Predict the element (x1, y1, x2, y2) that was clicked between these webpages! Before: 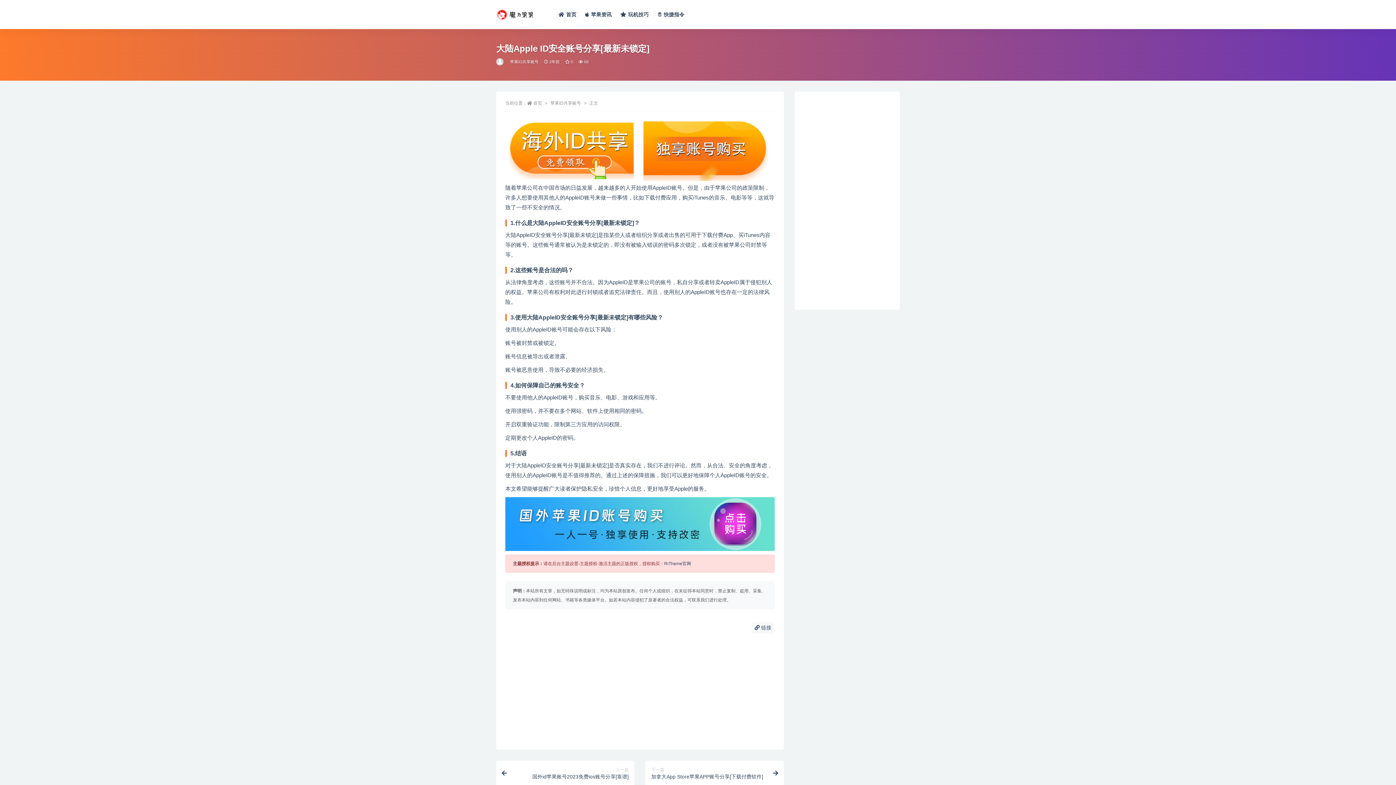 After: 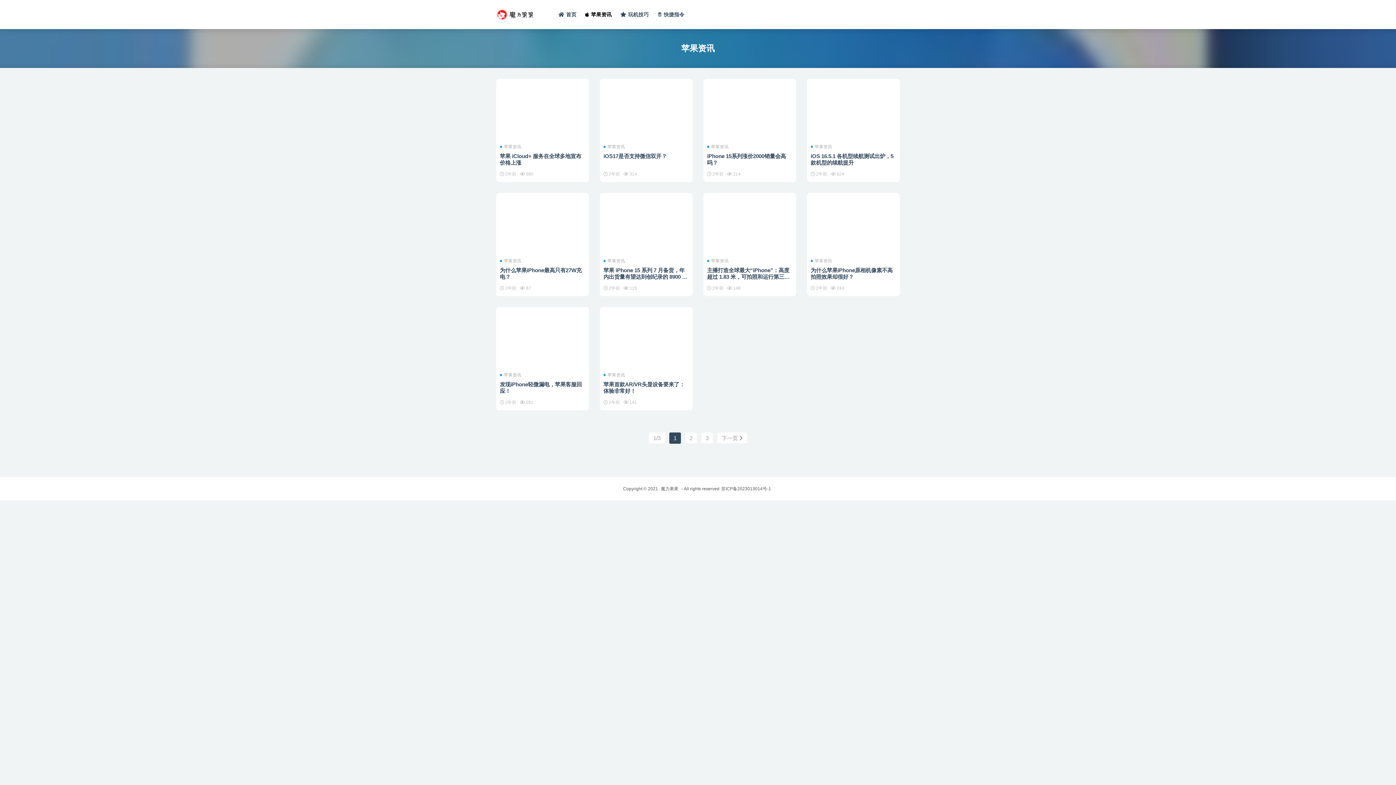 Action: label: 苹果资讯 bbox: (585, 0, 611, 29)